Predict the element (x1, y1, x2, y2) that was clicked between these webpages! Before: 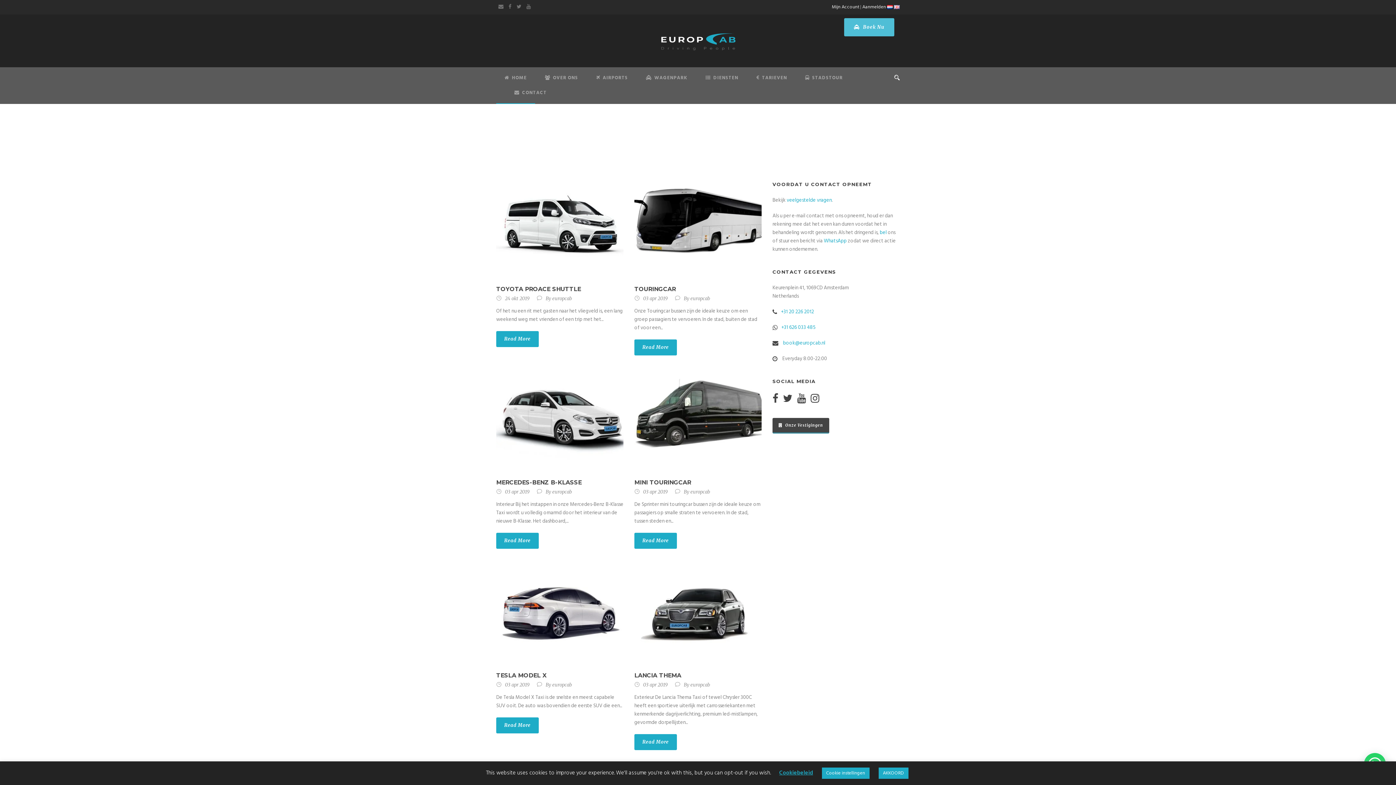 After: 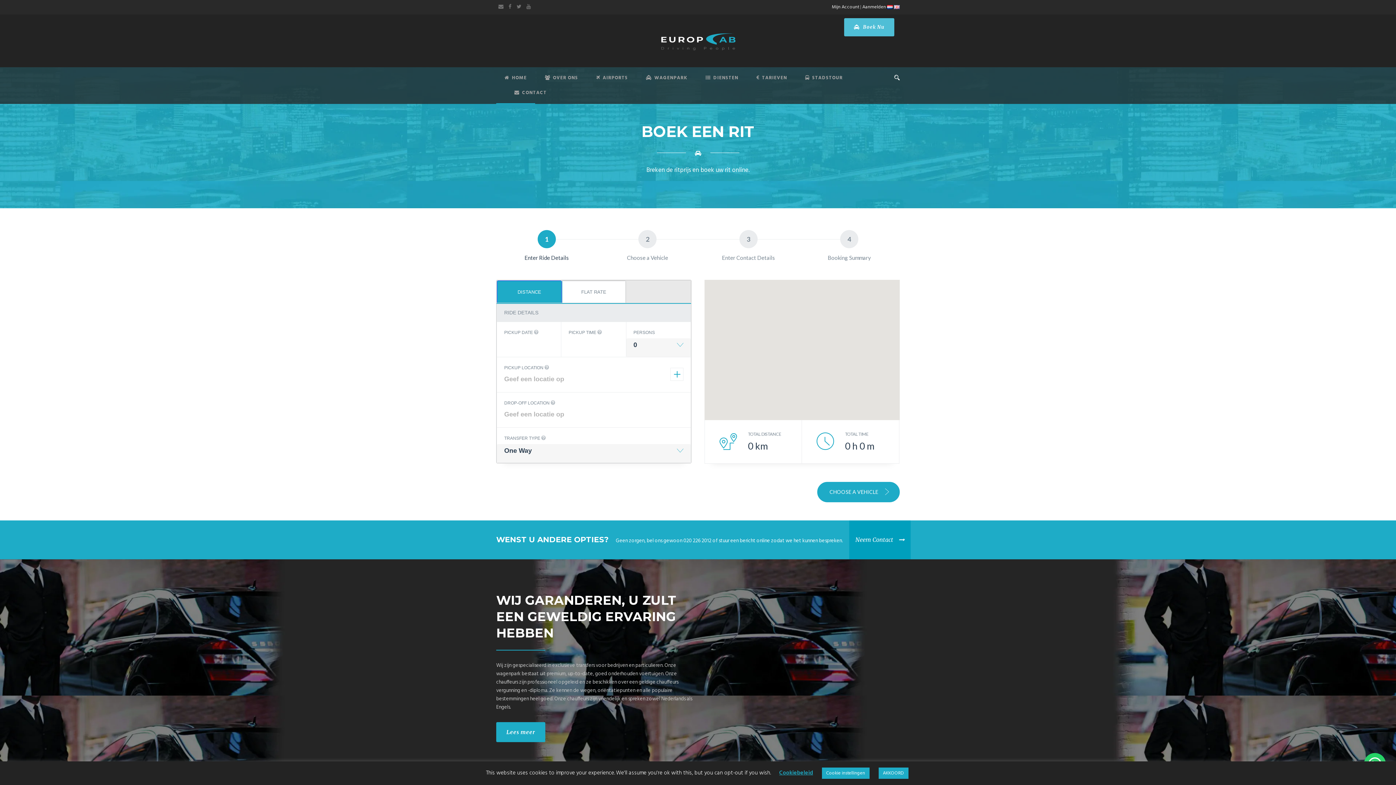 Action: bbox: (844, 18, 894, 36) label:  Boek Nu